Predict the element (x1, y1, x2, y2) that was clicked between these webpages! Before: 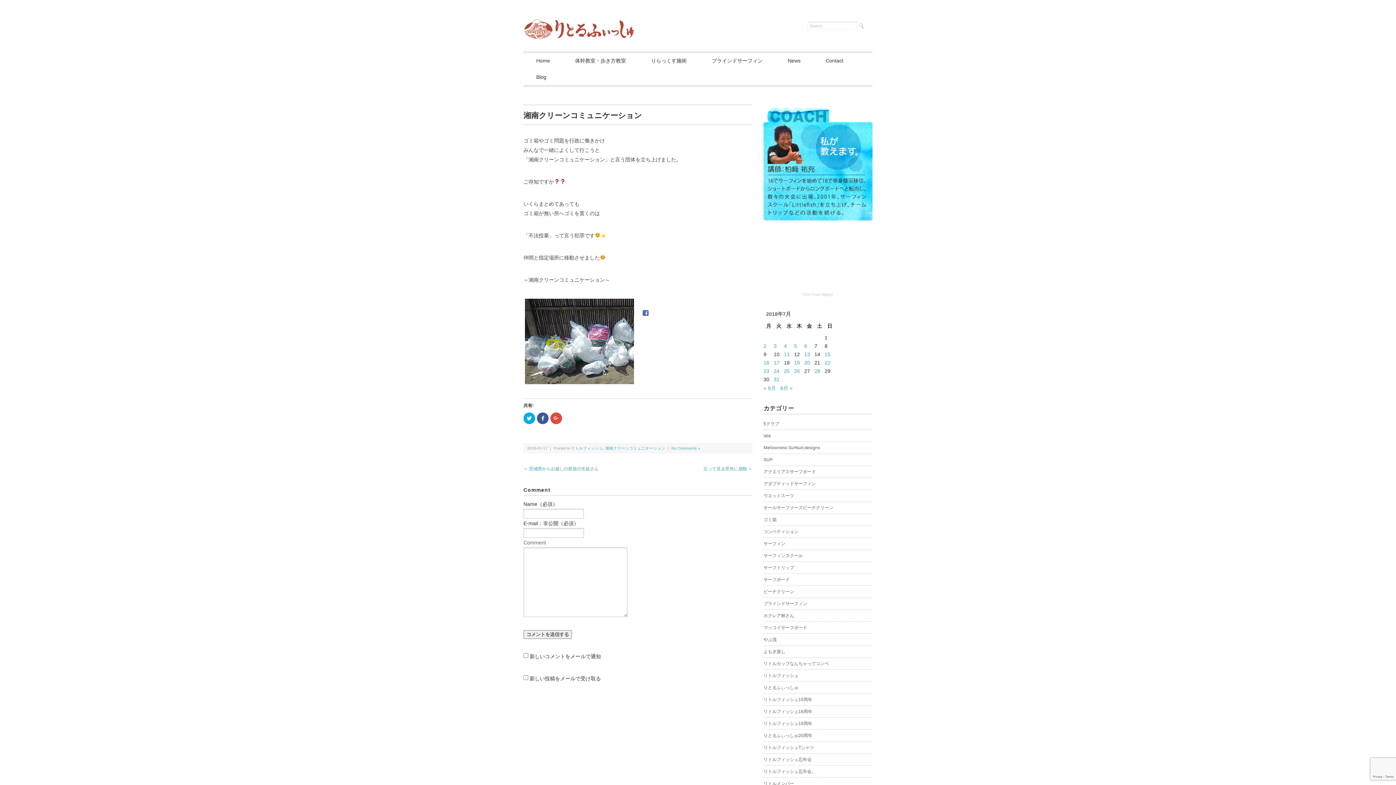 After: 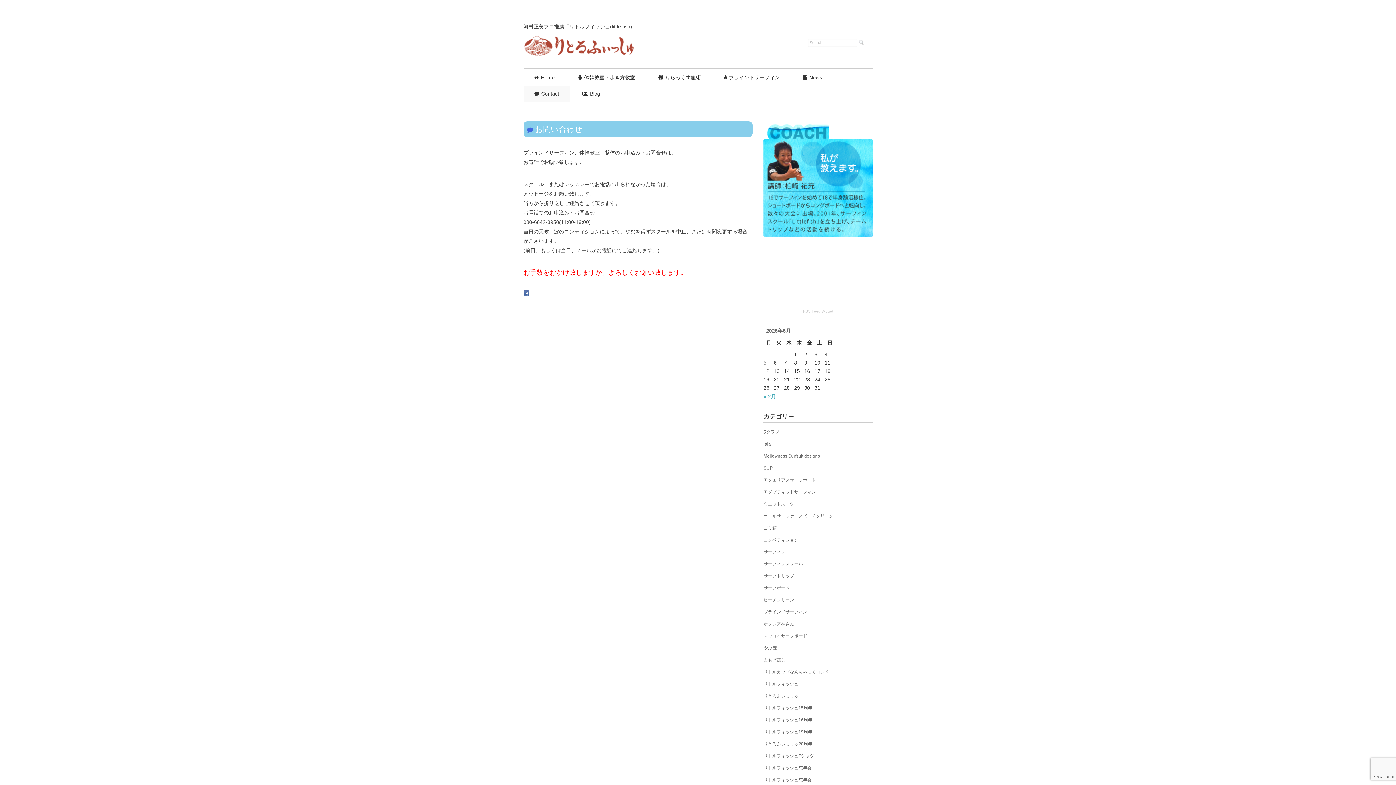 Action: bbox: (813, 52, 854, 69) label: Contact